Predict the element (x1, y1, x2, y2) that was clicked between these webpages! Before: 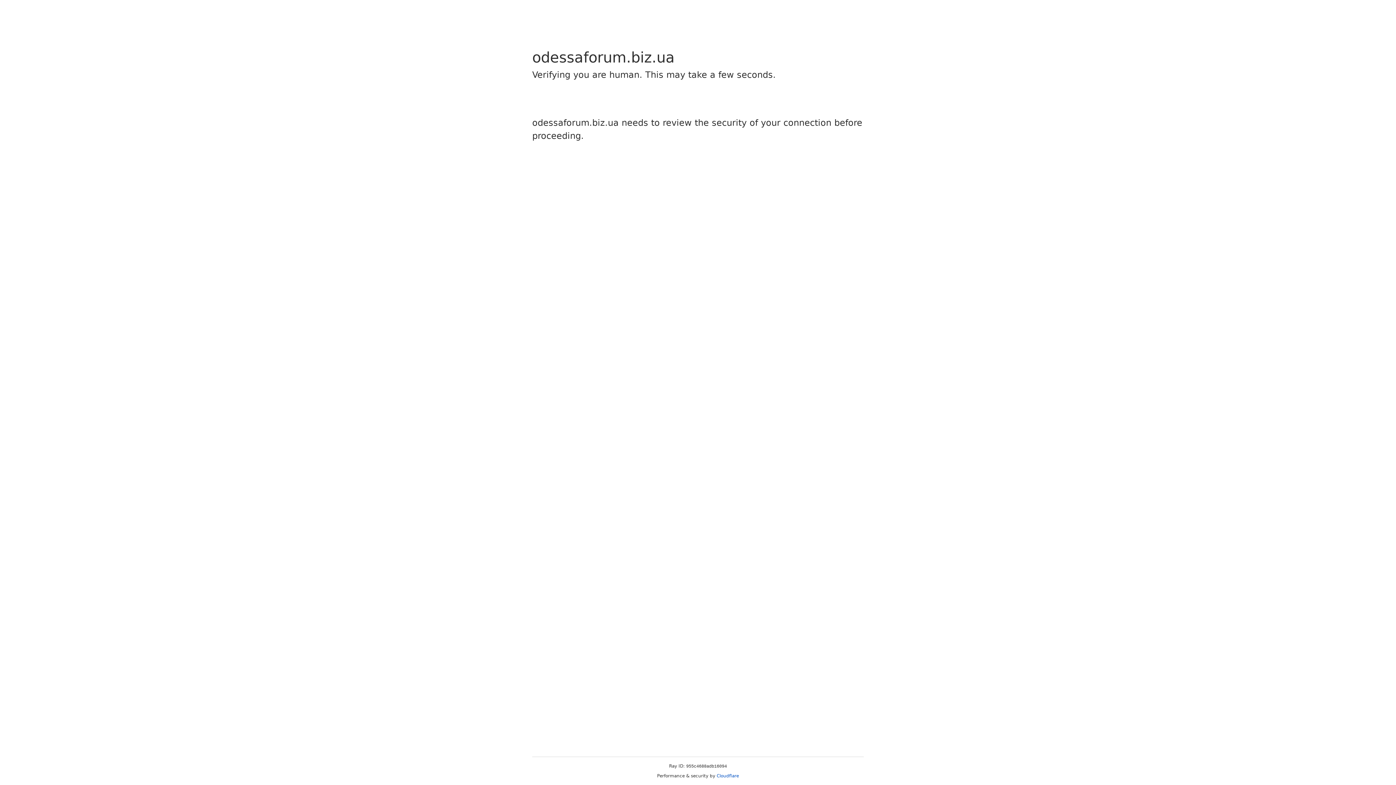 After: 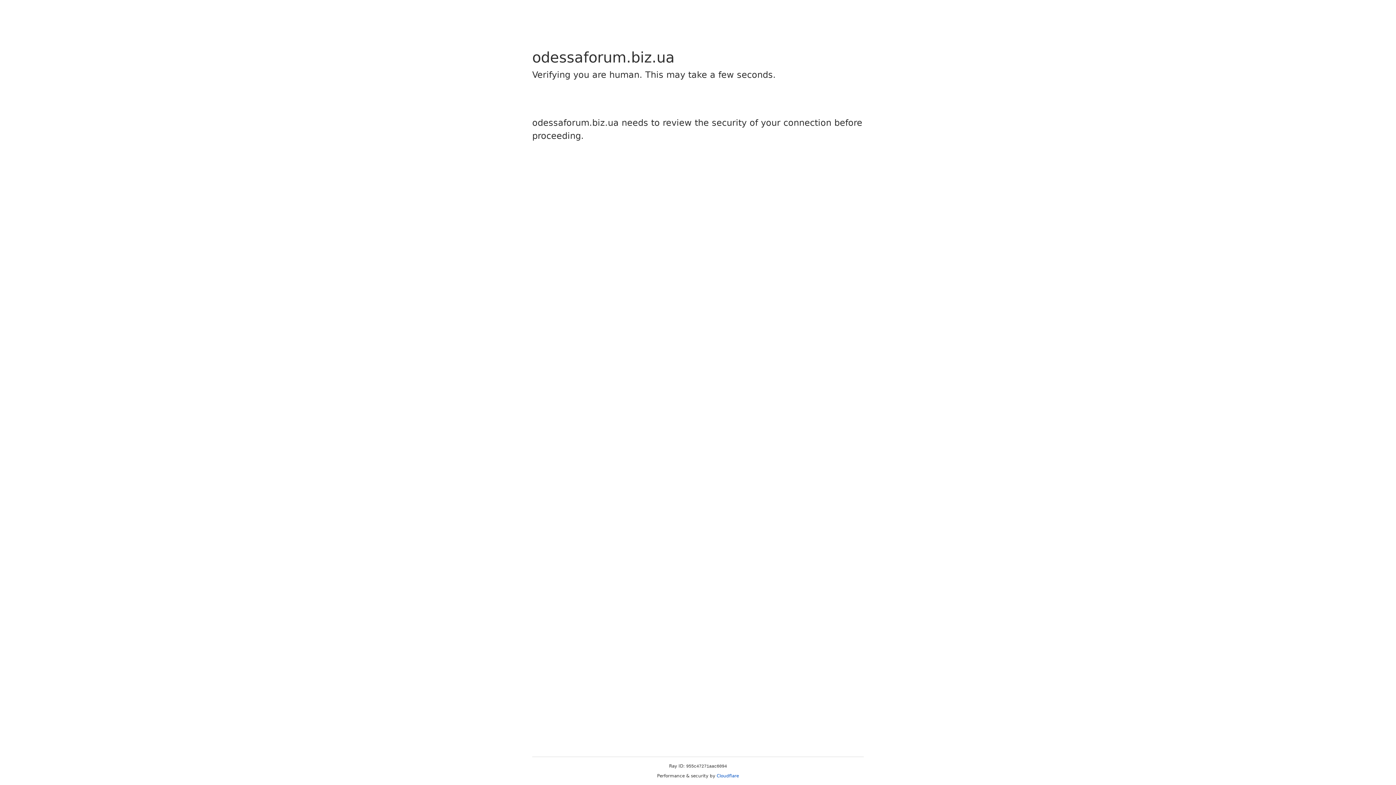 Action: label: Cloudflare bbox: (716, 773, 739, 778)